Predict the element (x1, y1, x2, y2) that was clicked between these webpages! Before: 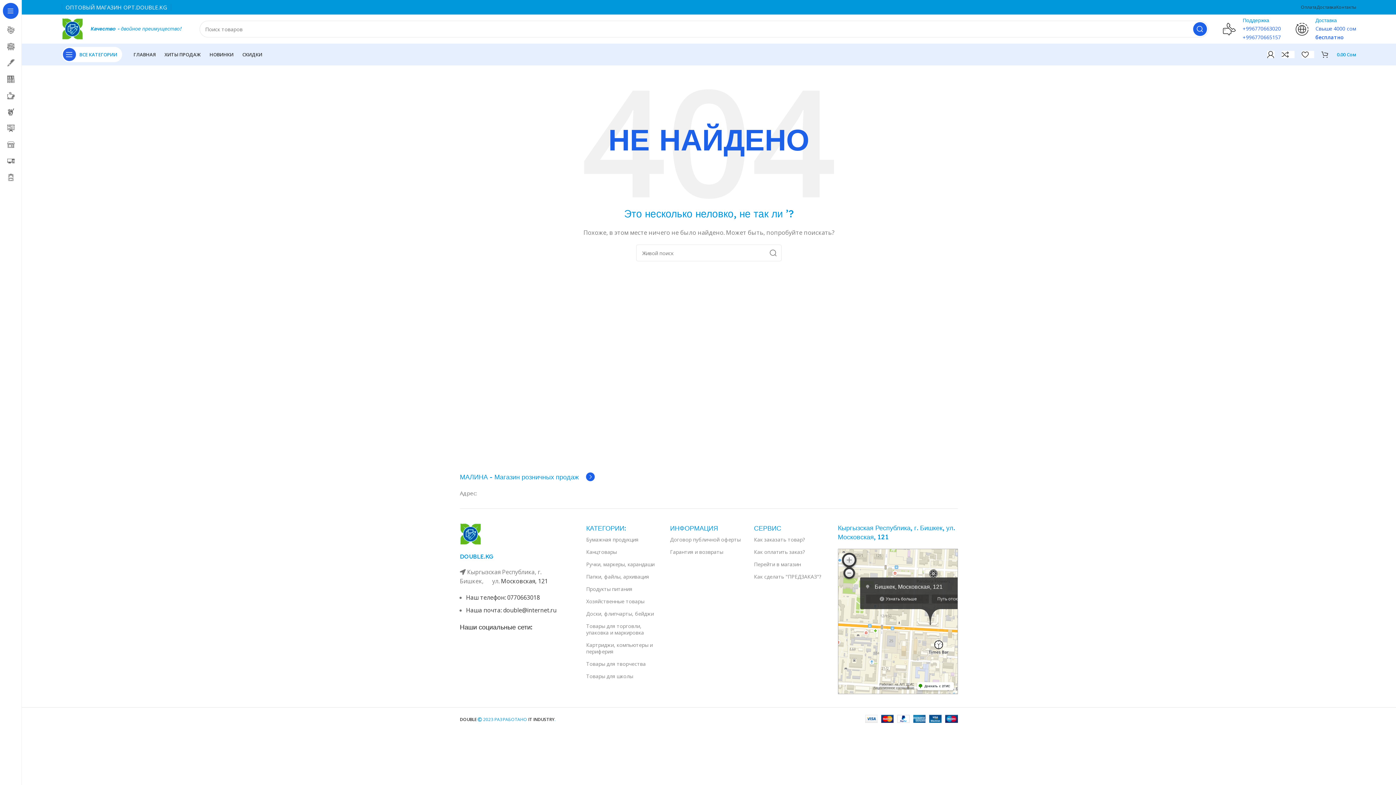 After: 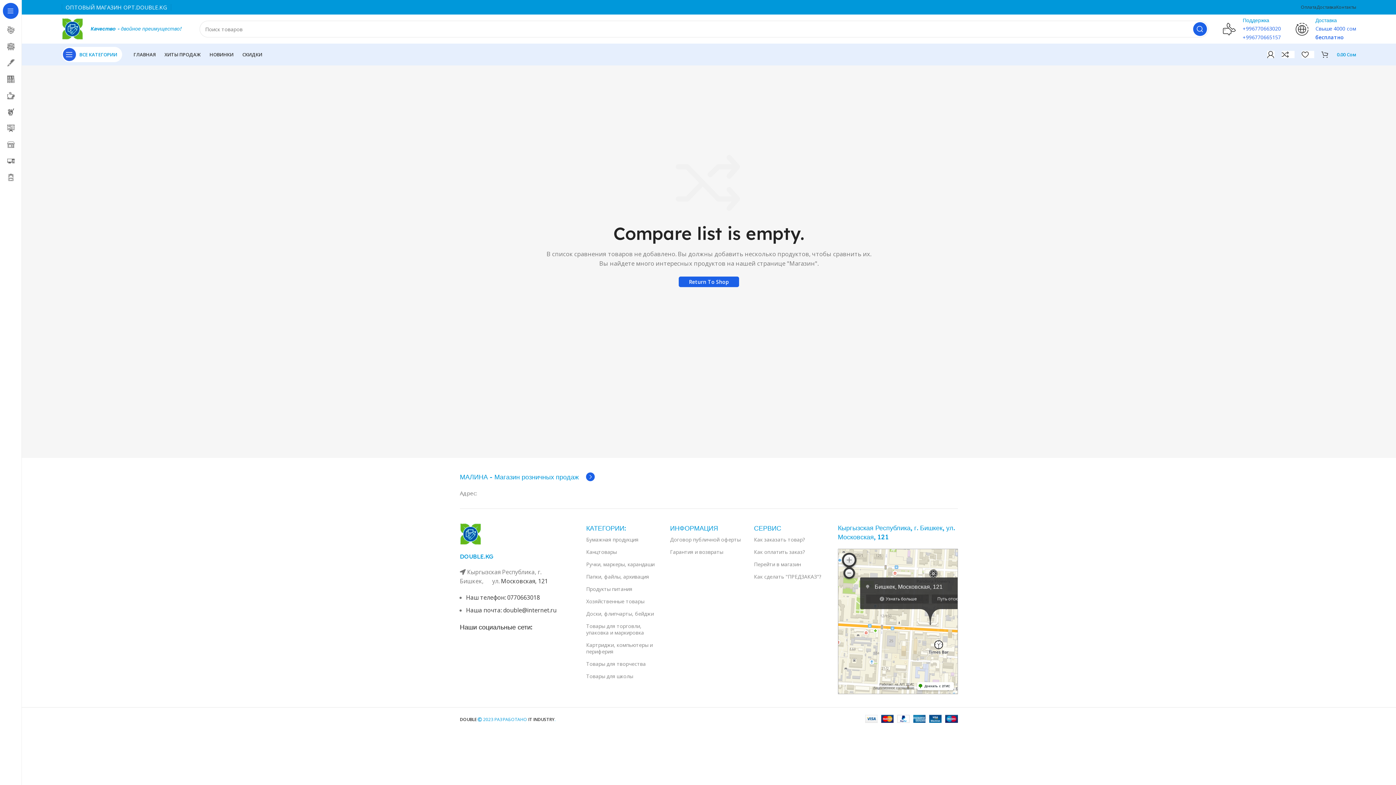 Action: label: 0 bbox: (1278, 47, 1298, 61)